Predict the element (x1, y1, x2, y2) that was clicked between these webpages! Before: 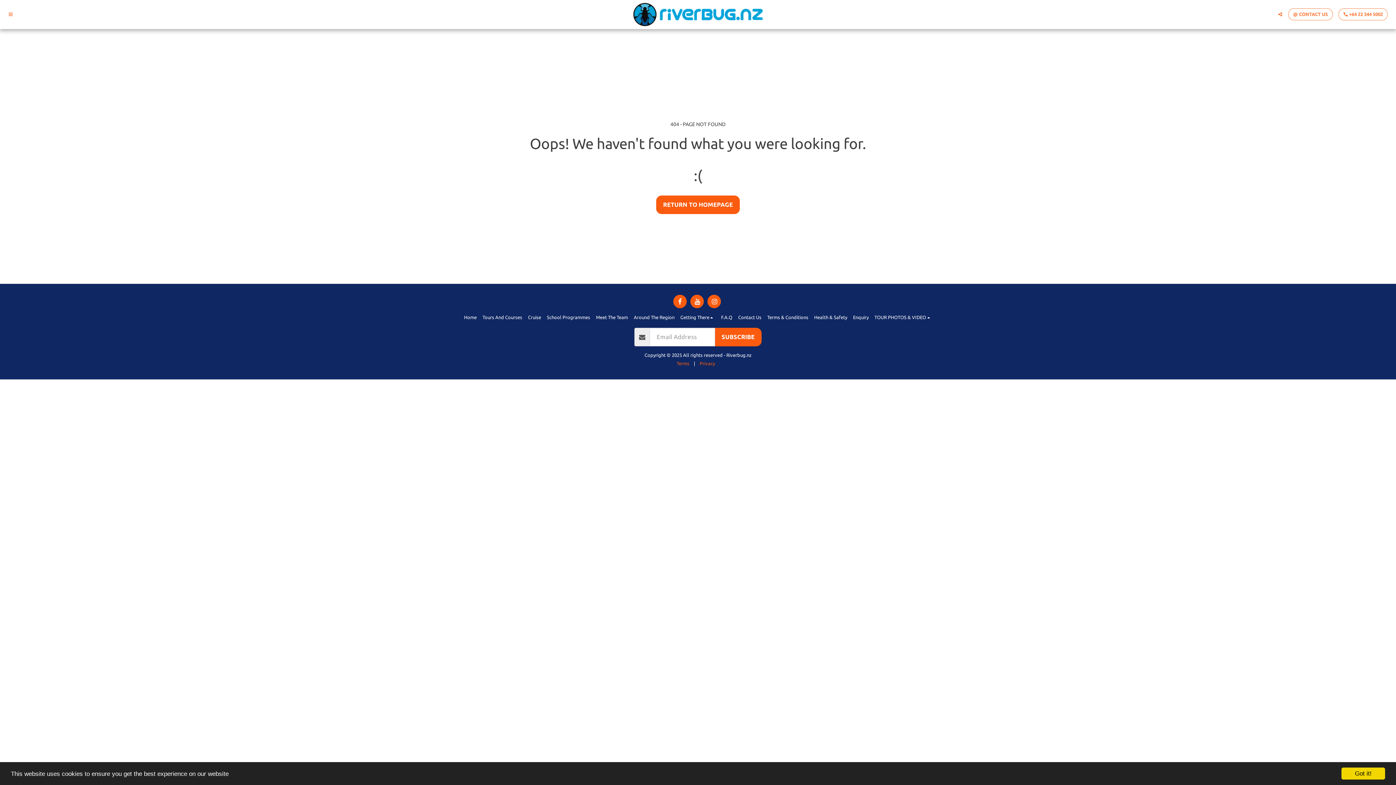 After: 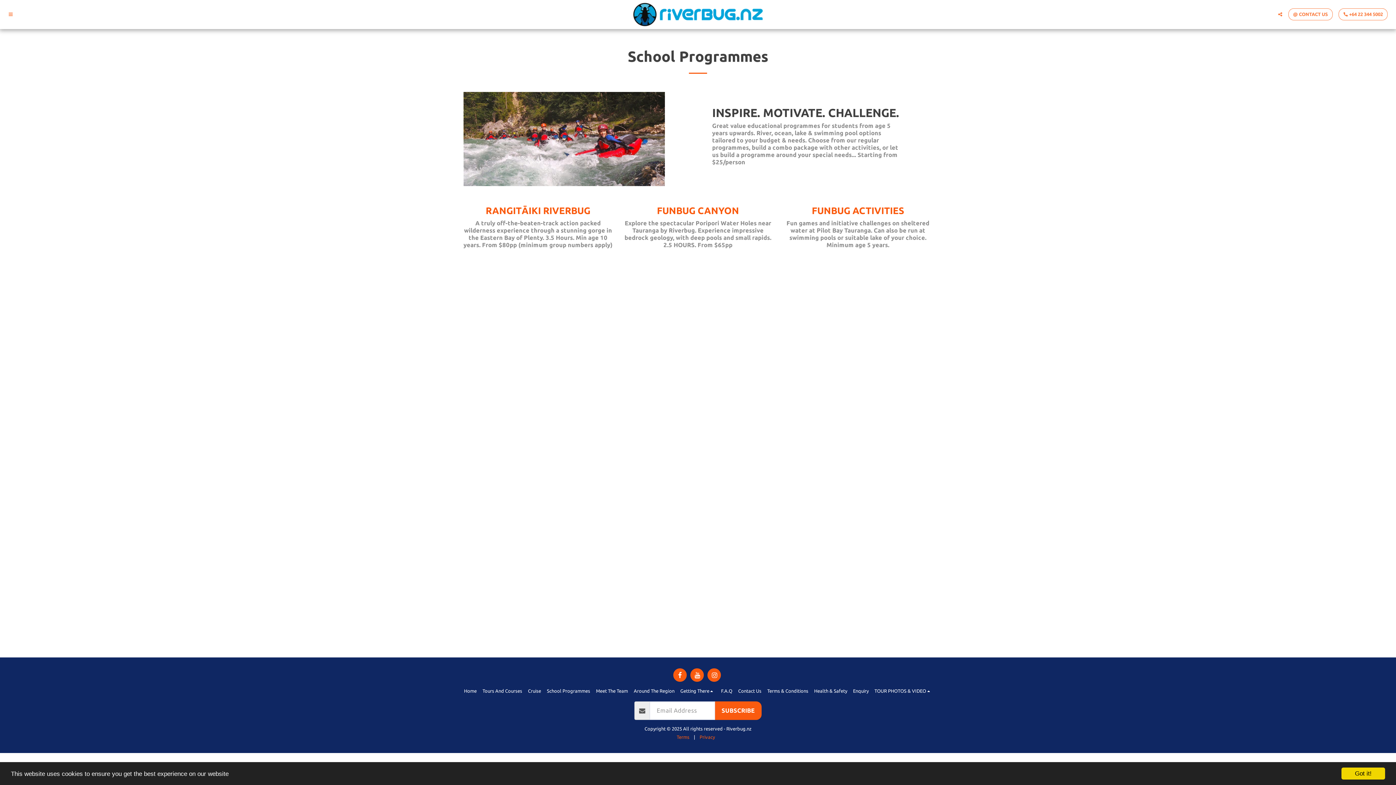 Action: bbox: (547, 313, 590, 321) label: School Programmes